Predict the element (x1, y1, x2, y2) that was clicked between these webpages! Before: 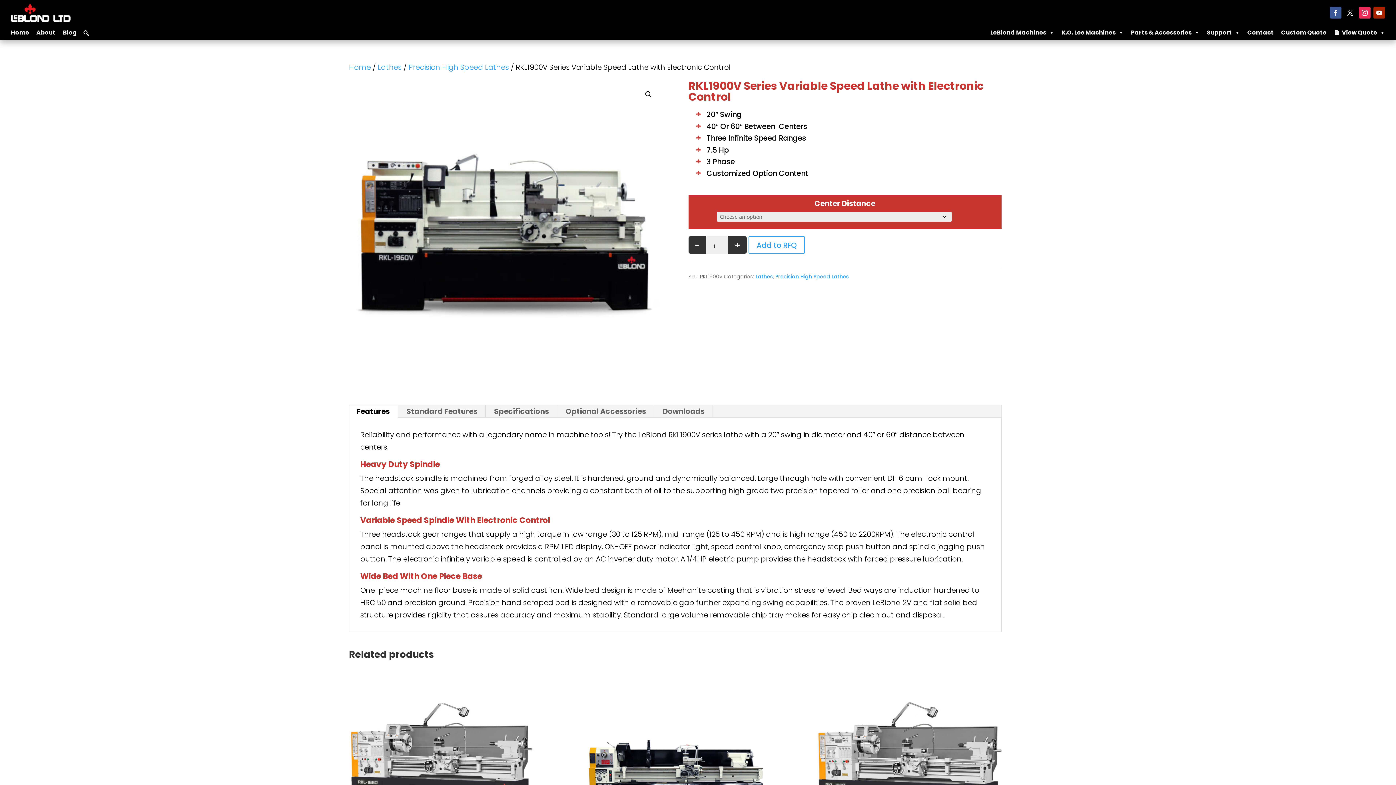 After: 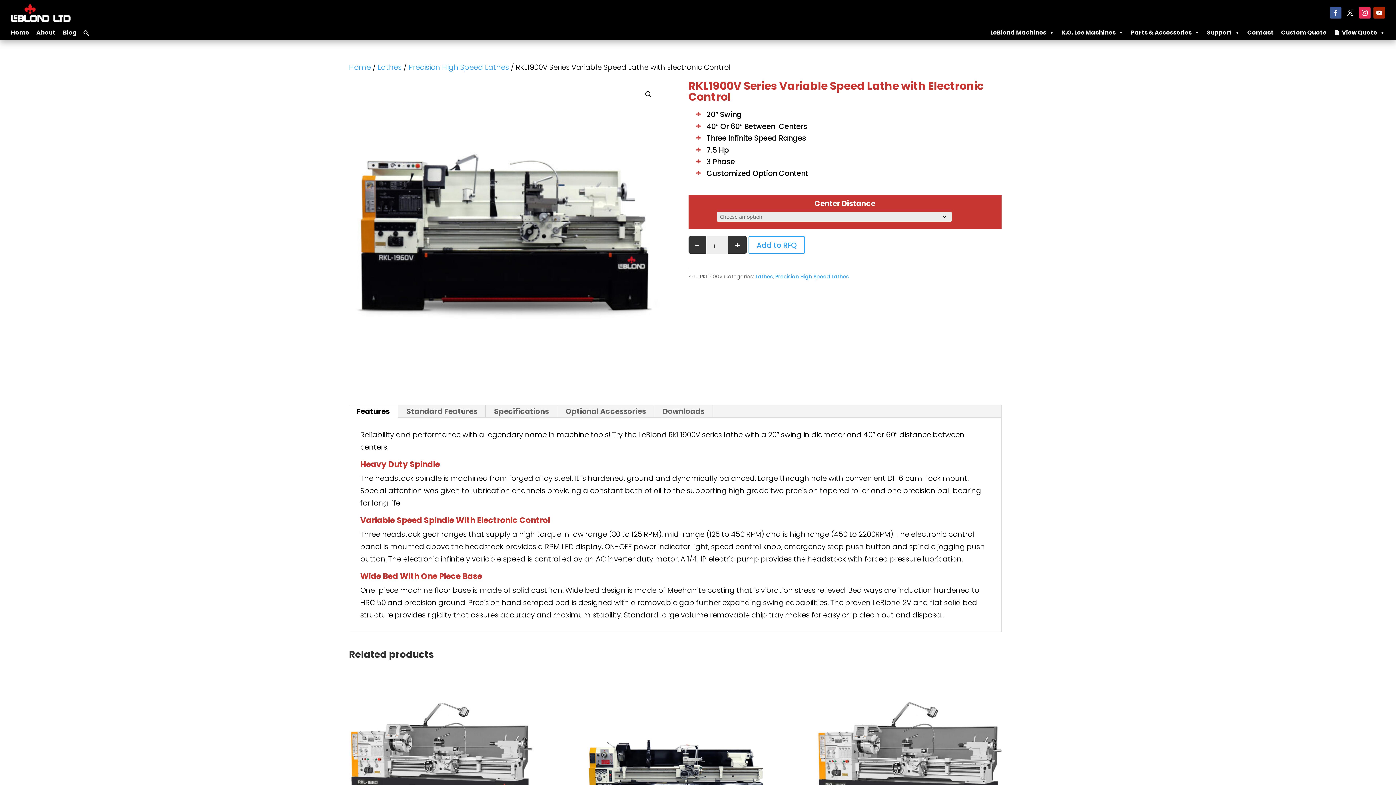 Action: bbox: (1359, 6, 1370, 18)